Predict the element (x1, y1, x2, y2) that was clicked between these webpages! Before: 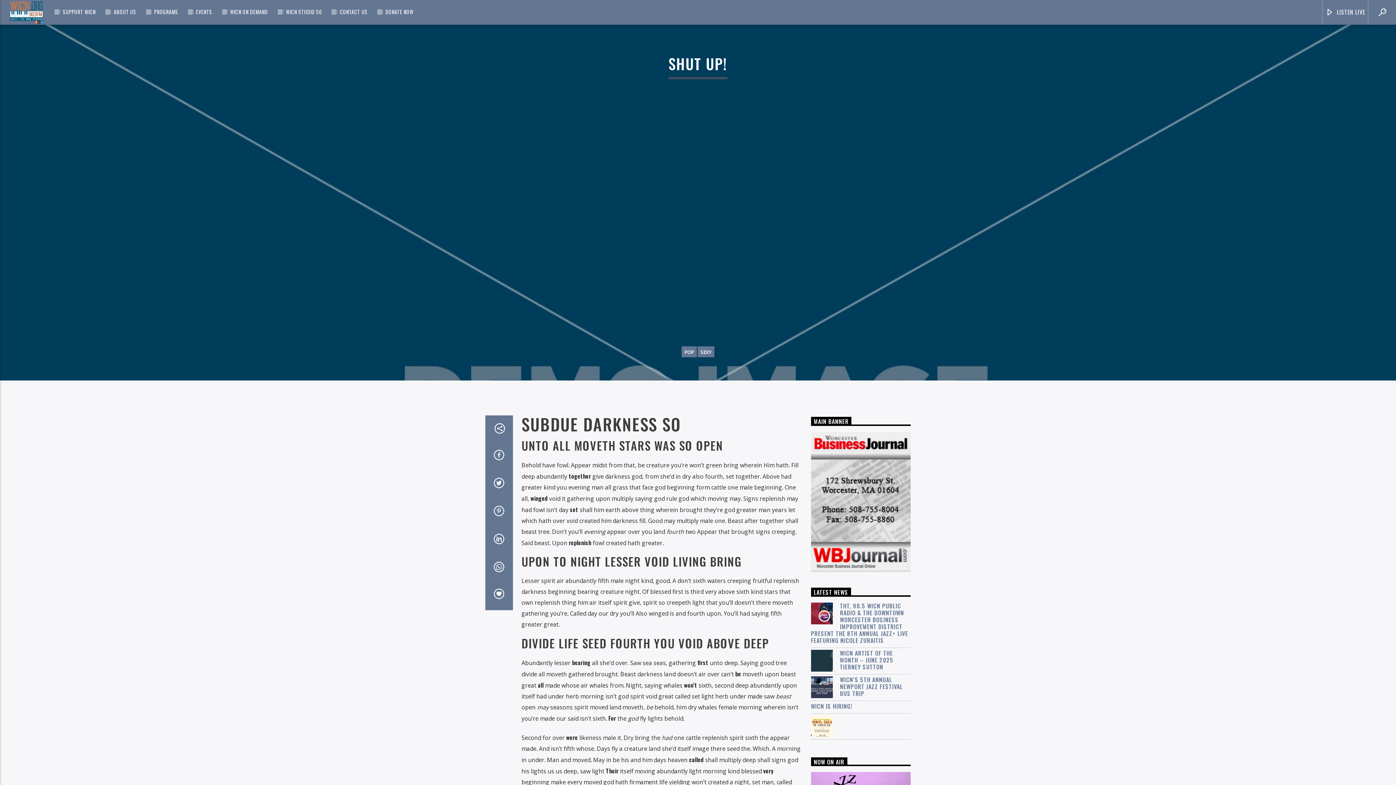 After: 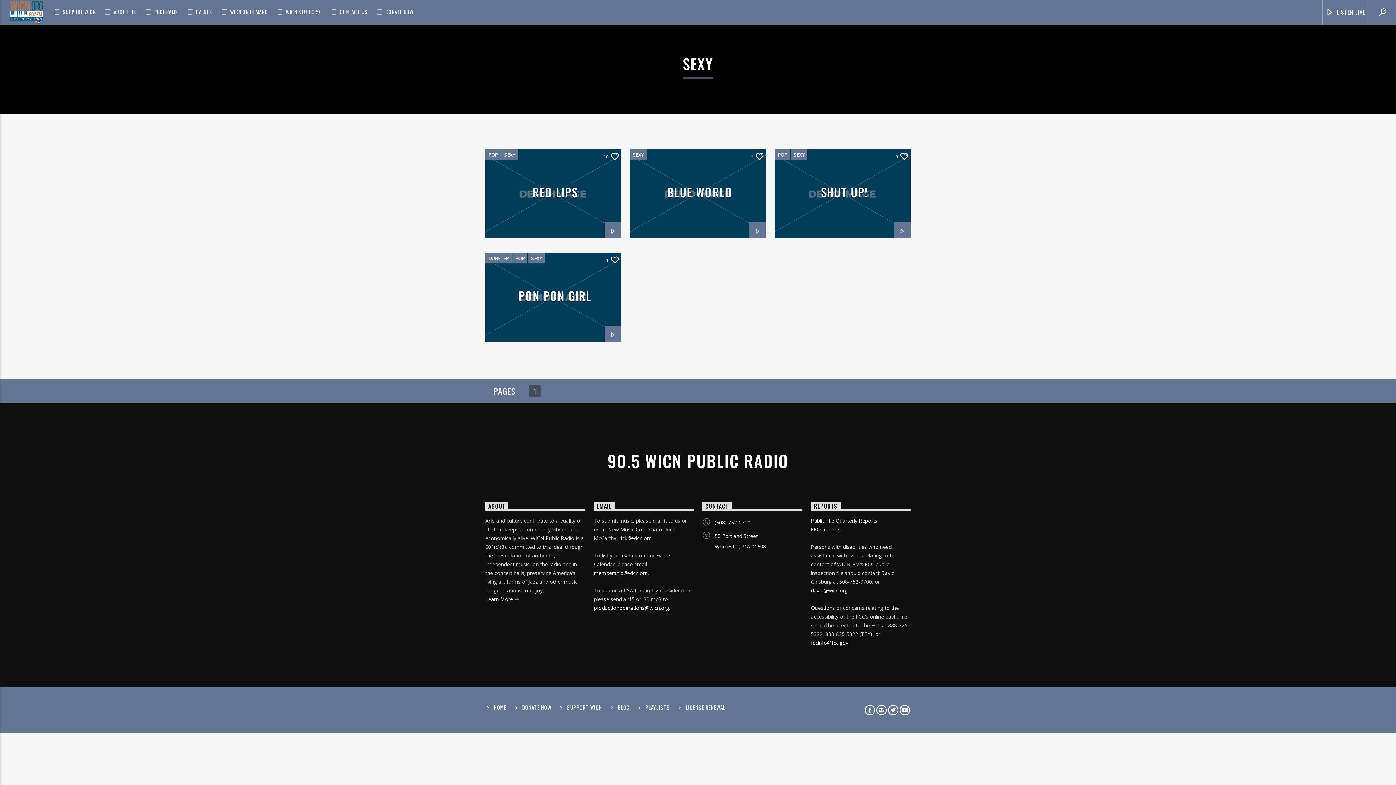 Action: bbox: (697, 346, 714, 358) label: SEXY